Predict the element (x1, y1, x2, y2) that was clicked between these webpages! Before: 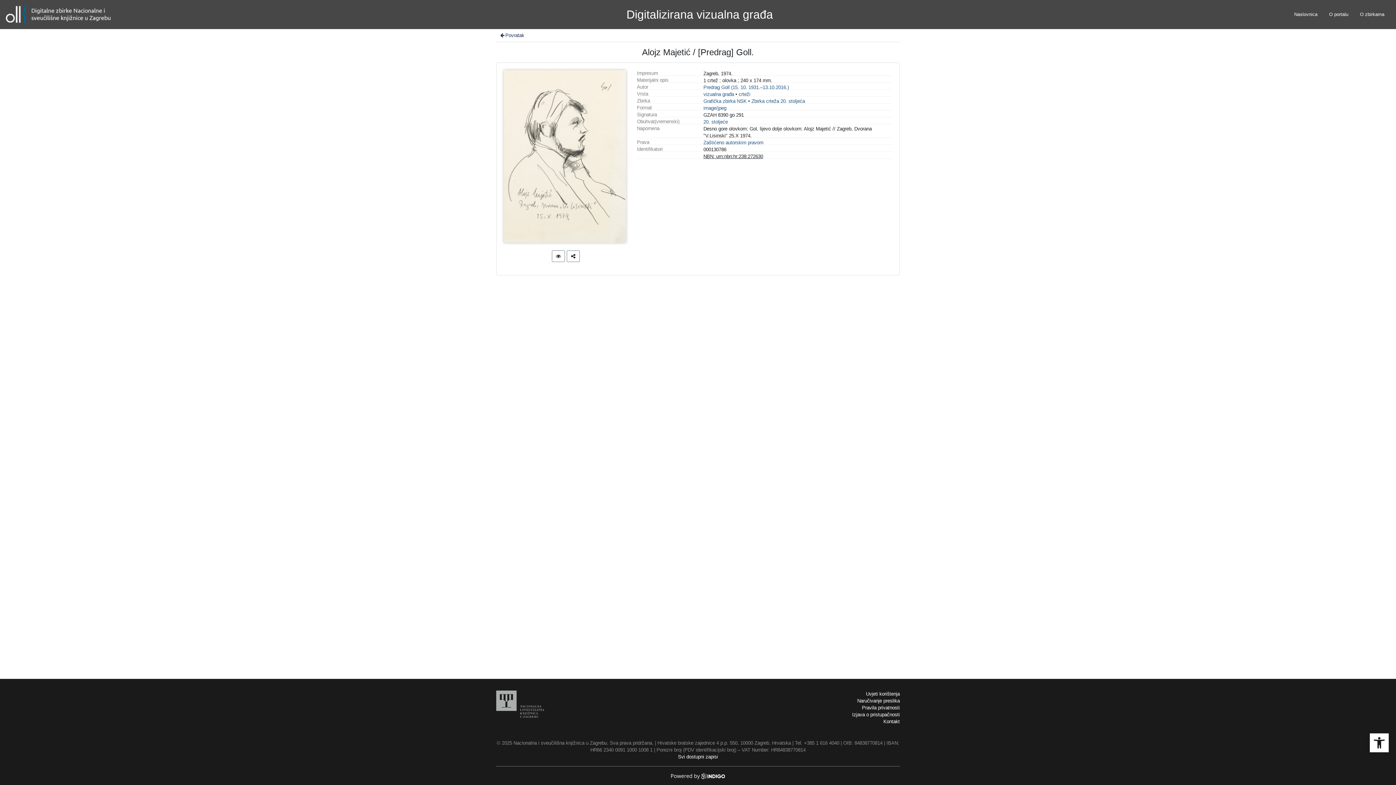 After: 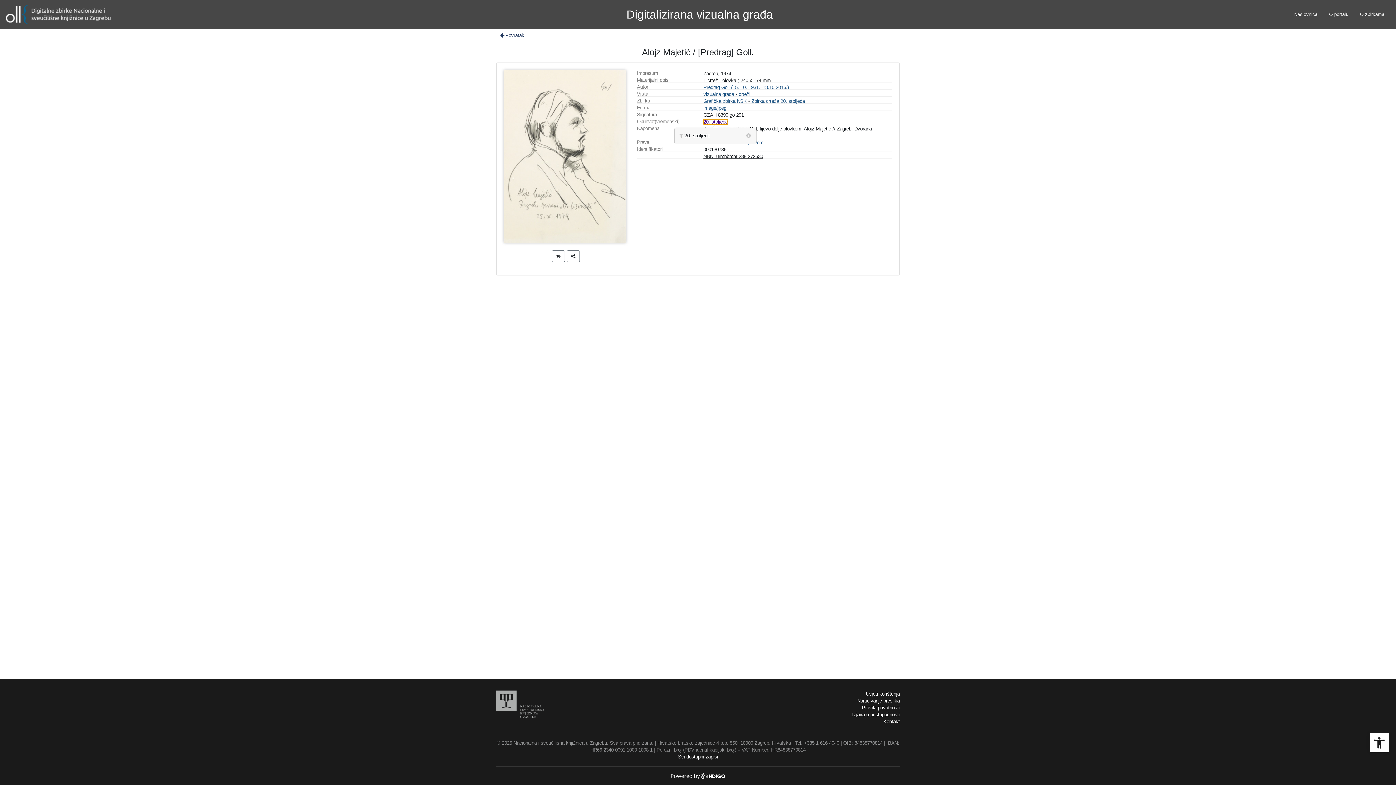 Action: bbox: (703, 119, 728, 124) label: 20. stoljeće